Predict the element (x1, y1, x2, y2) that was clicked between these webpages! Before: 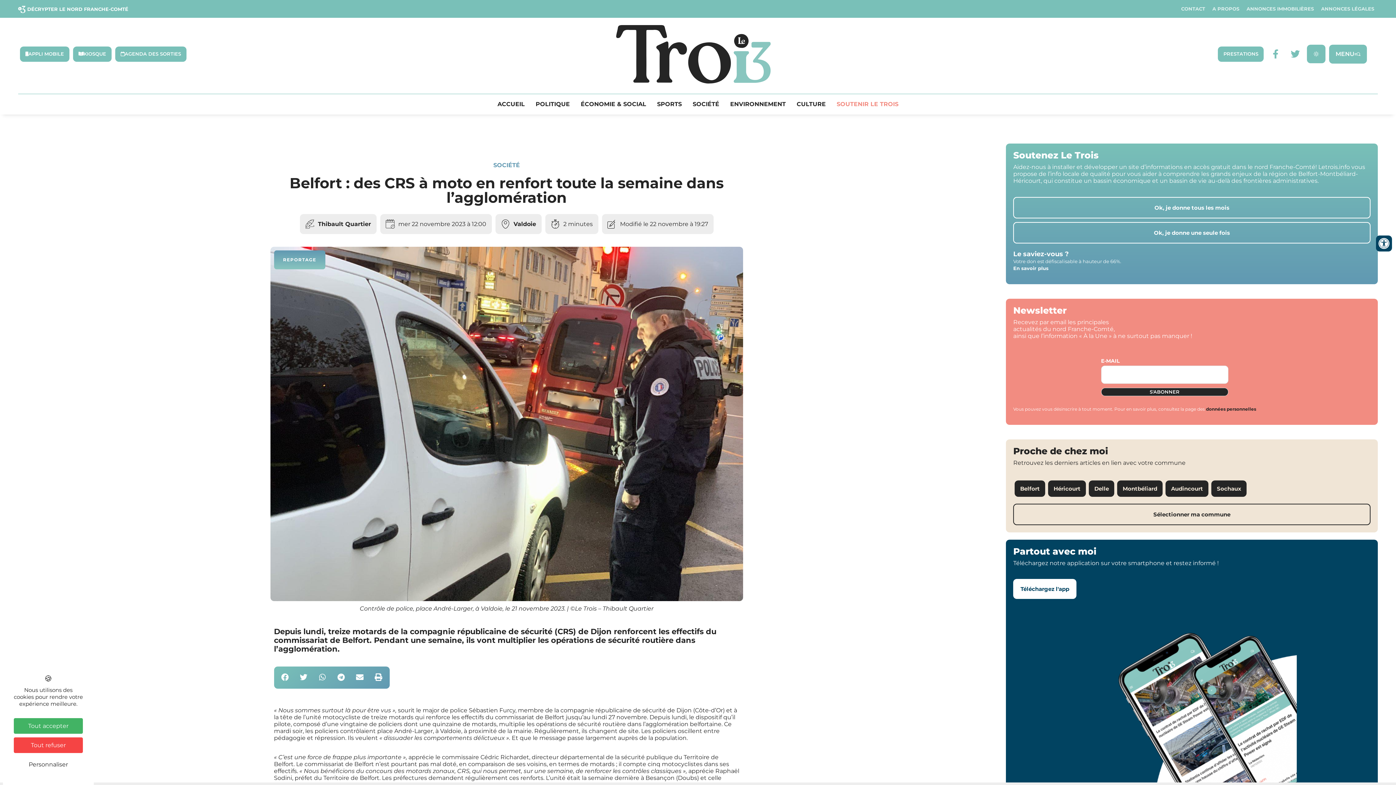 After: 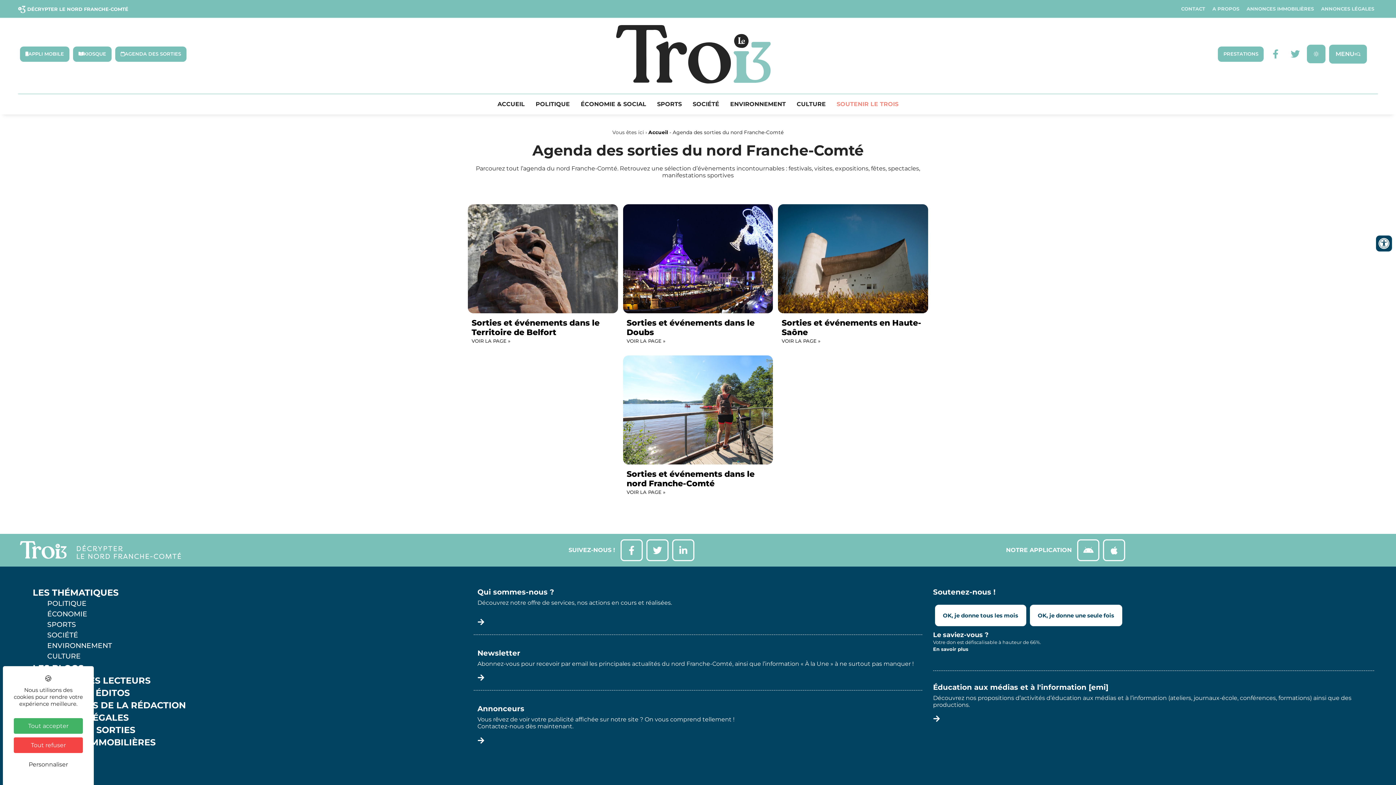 Action: bbox: (115, 46, 186, 61) label: AGENDA DES SORTIES